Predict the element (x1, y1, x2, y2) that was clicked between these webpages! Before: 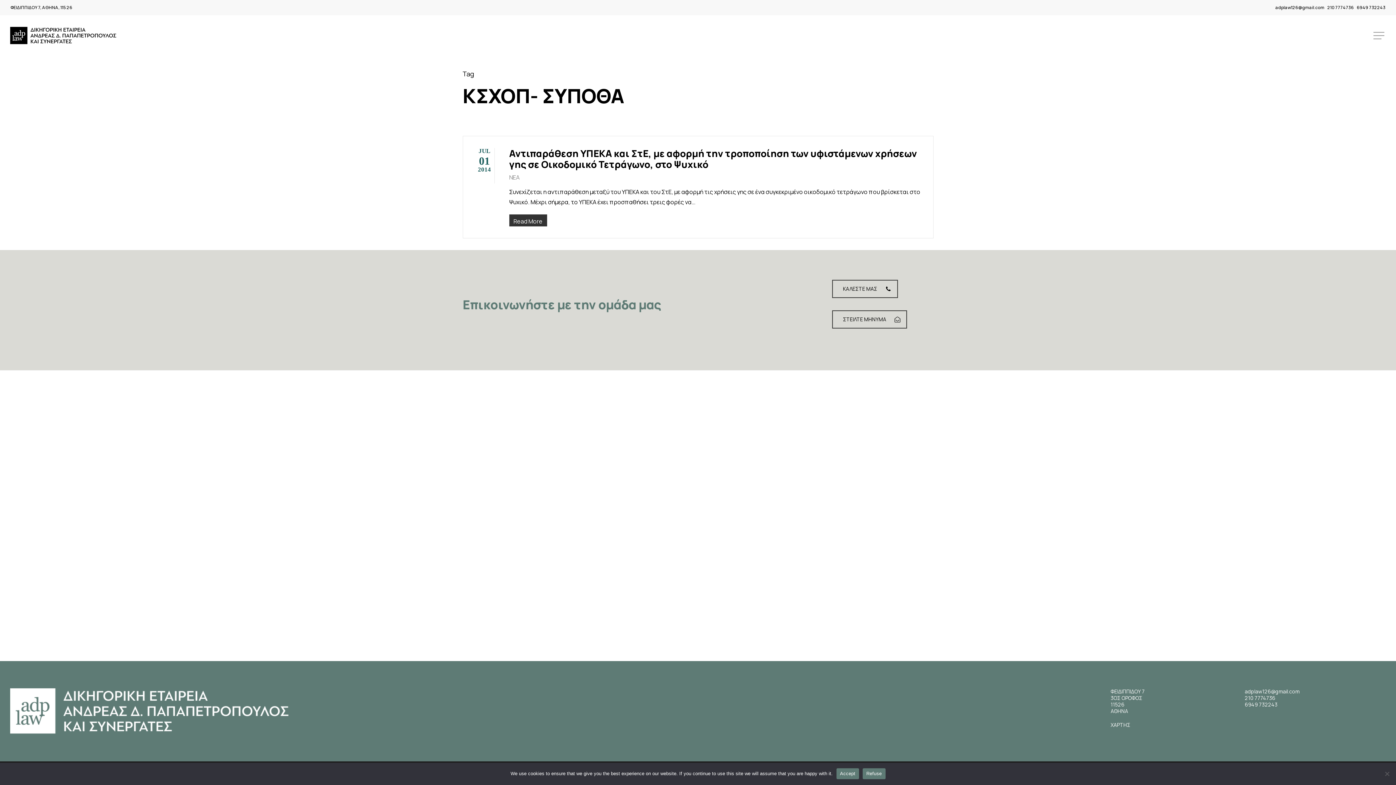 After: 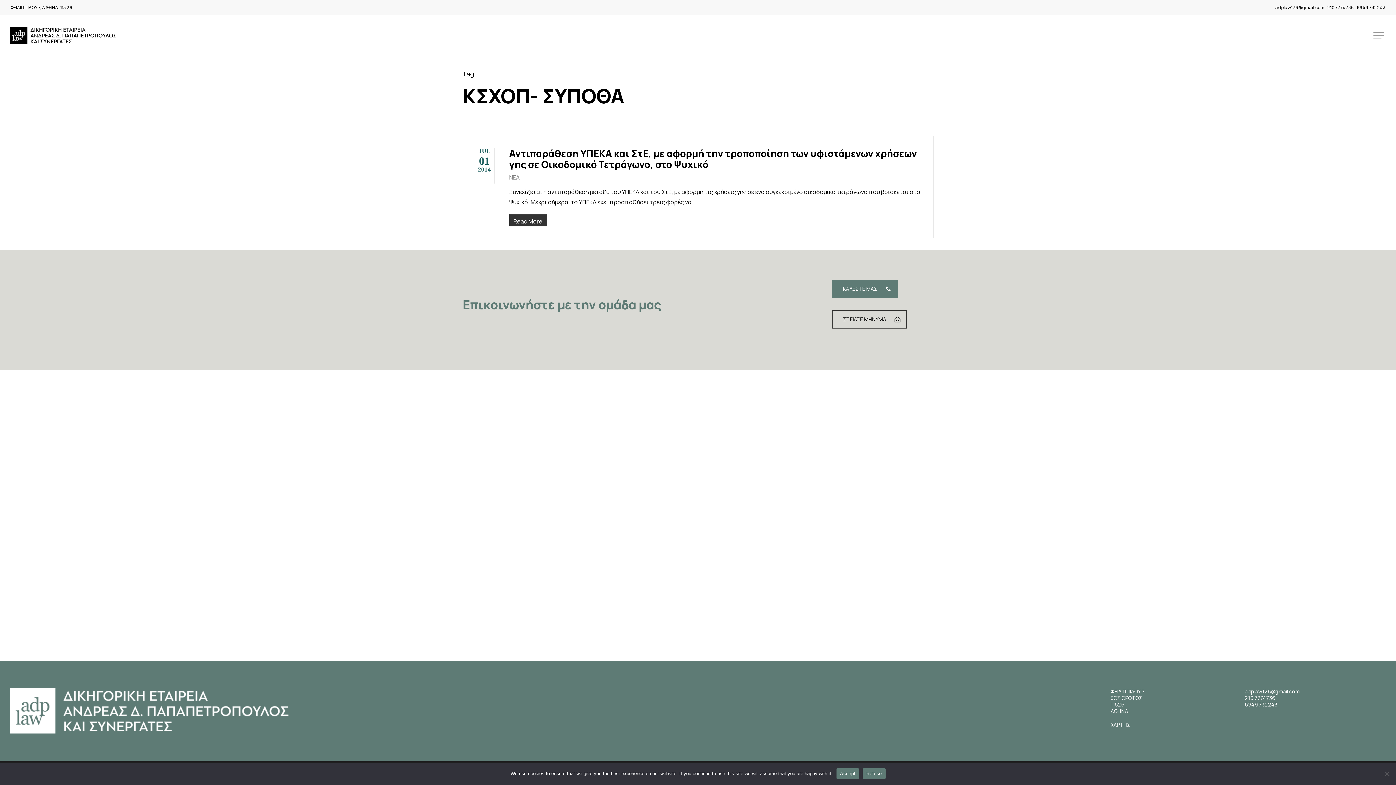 Action: bbox: (832, 279, 898, 298) label: ΚΑΛΕΣΤΕ ΜΑΣ